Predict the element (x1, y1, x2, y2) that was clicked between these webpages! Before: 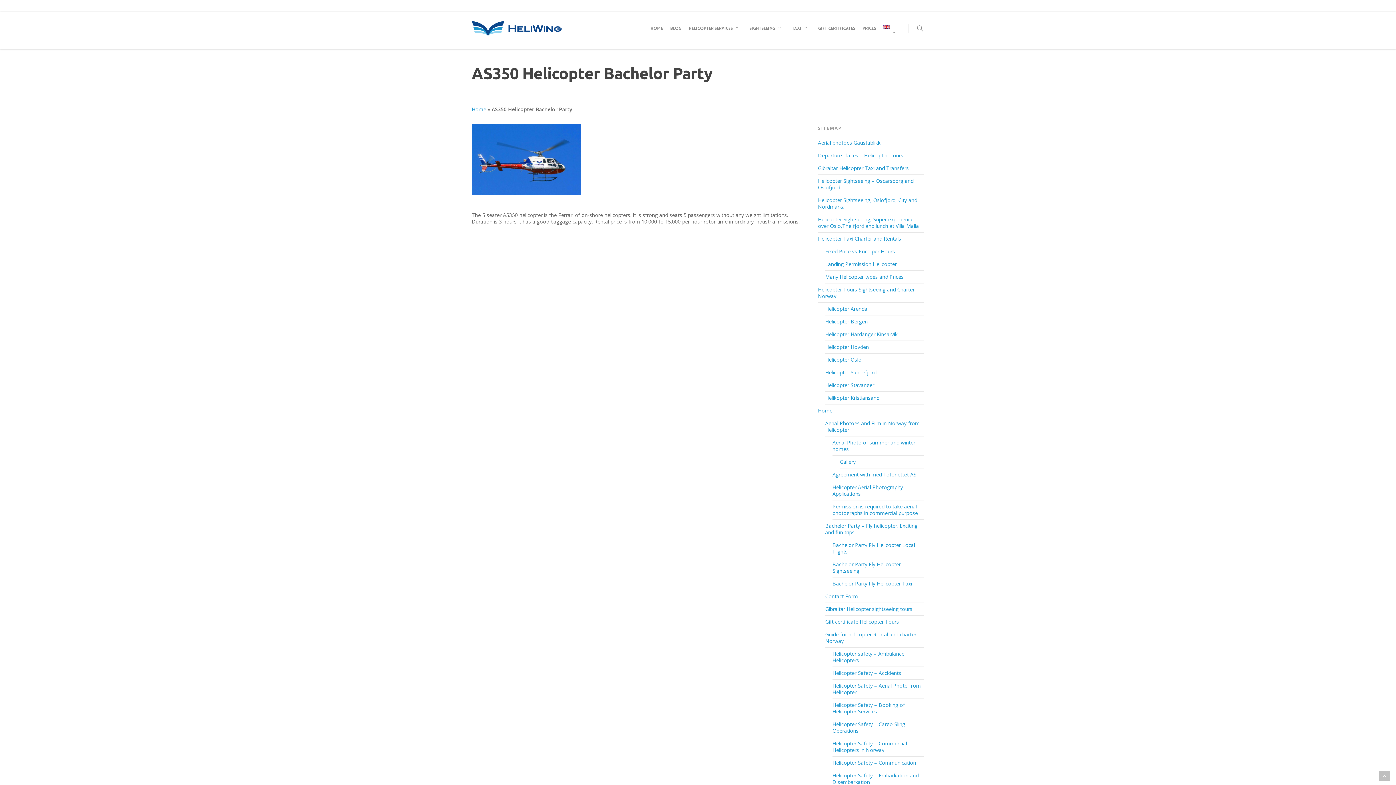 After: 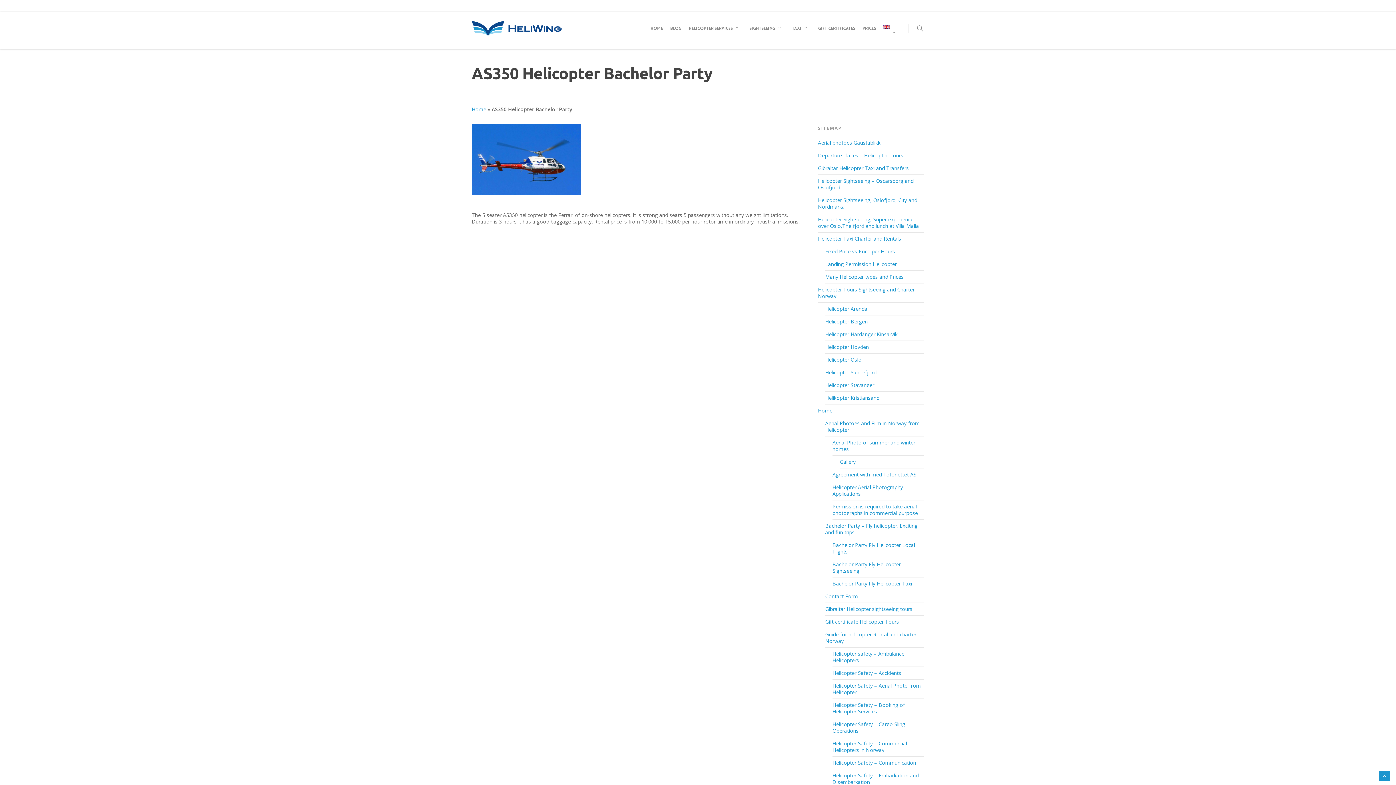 Action: bbox: (1379, 771, 1390, 781)